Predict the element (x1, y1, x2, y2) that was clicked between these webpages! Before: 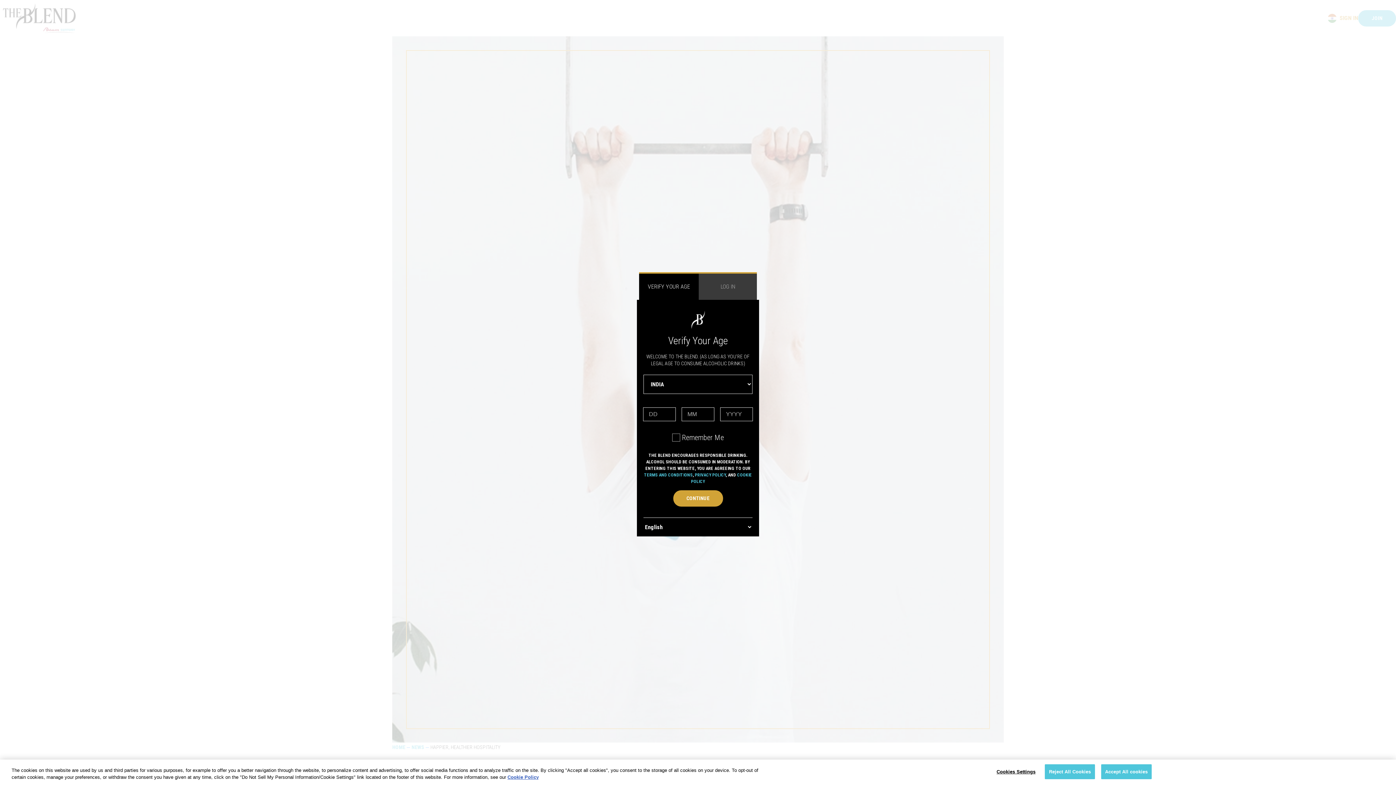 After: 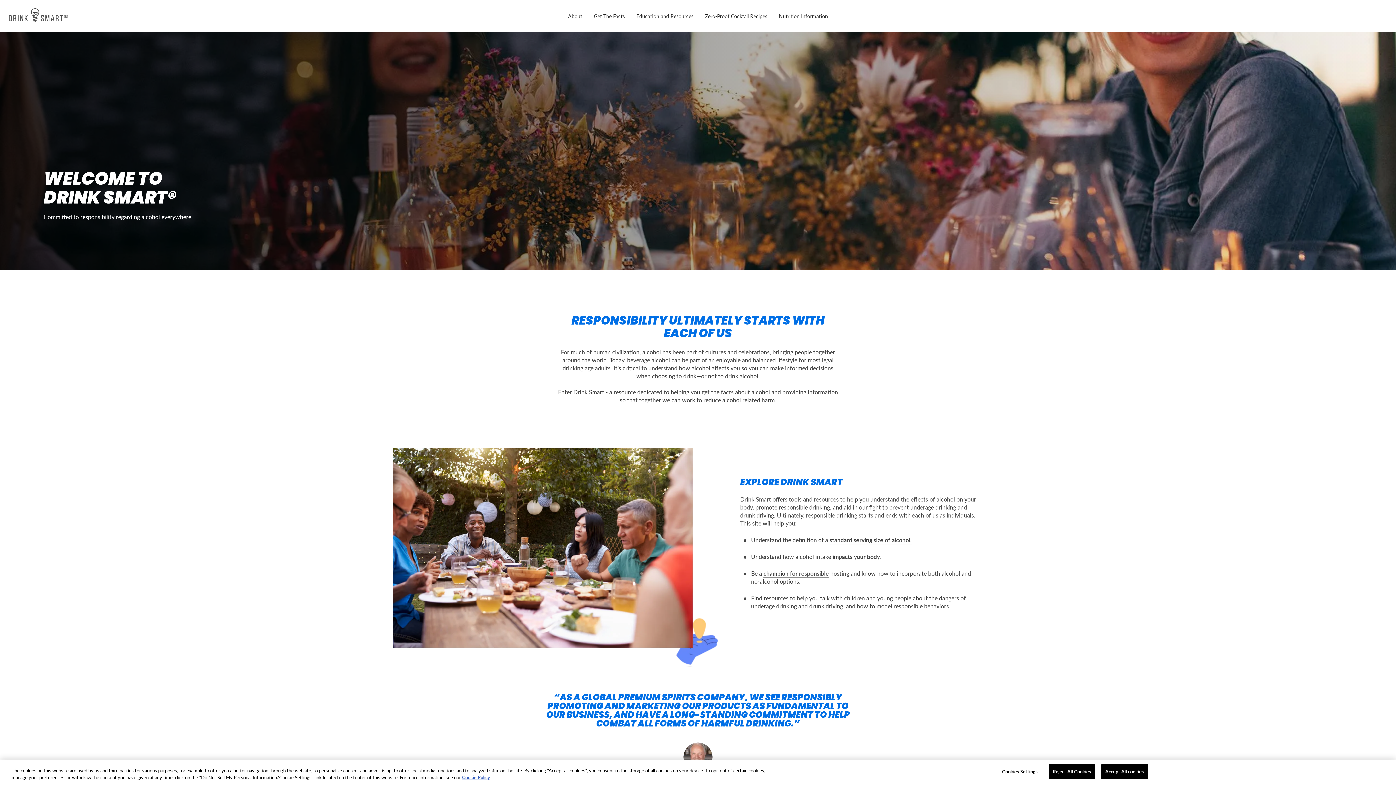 Action: label: CONTINUE bbox: (673, 496, 723, 512)